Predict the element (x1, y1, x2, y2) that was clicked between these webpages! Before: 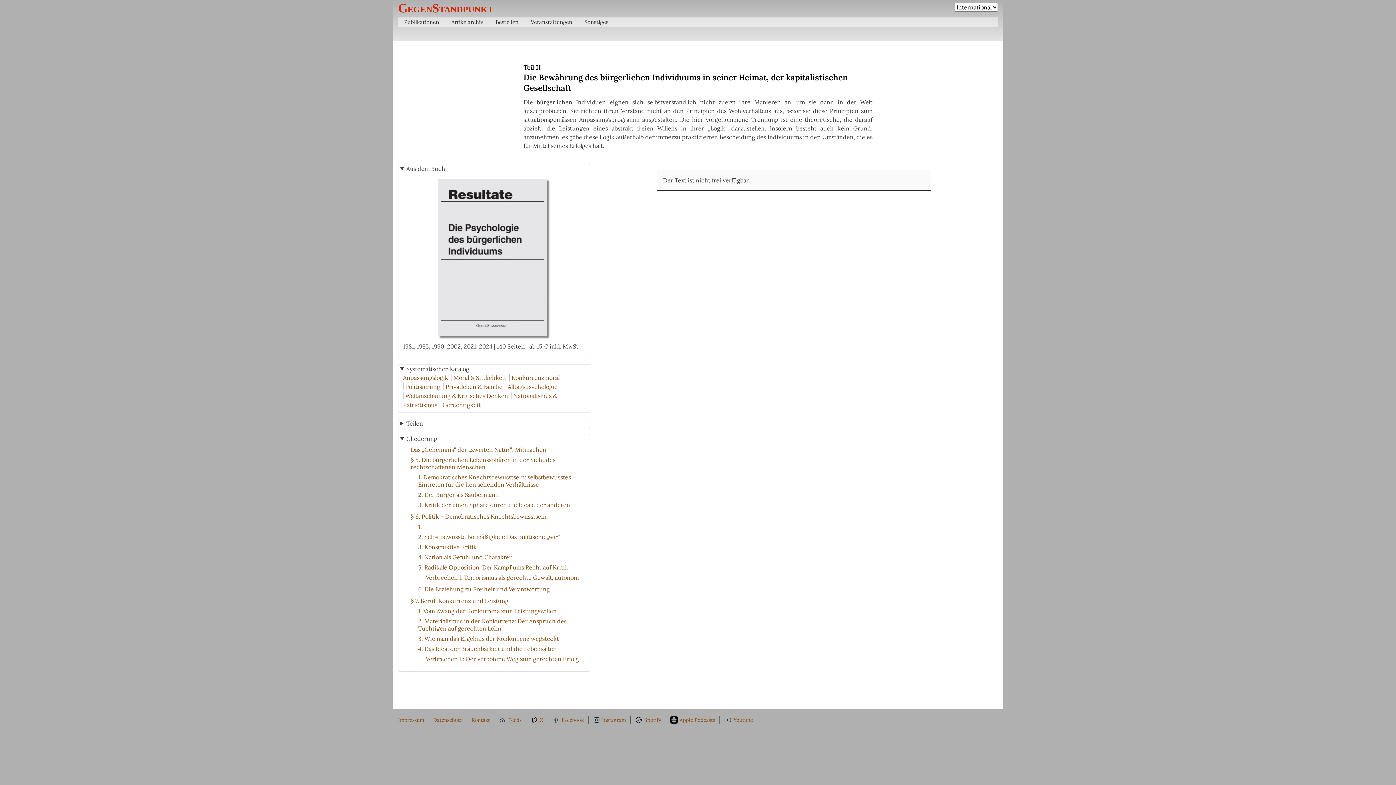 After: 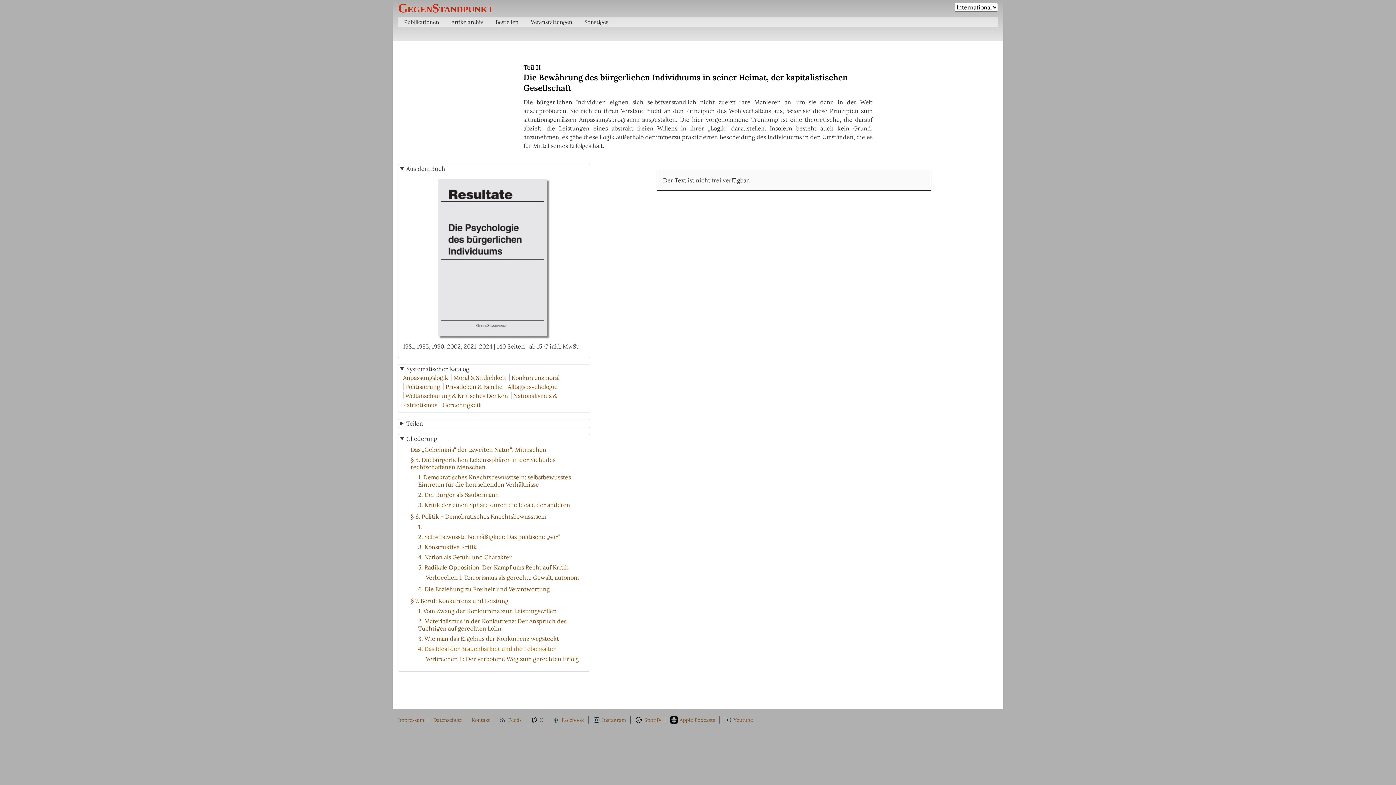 Action: bbox: (418, 645, 555, 652) label: 4. Das Ideal der Brauchbarkeit und die Lebensalter